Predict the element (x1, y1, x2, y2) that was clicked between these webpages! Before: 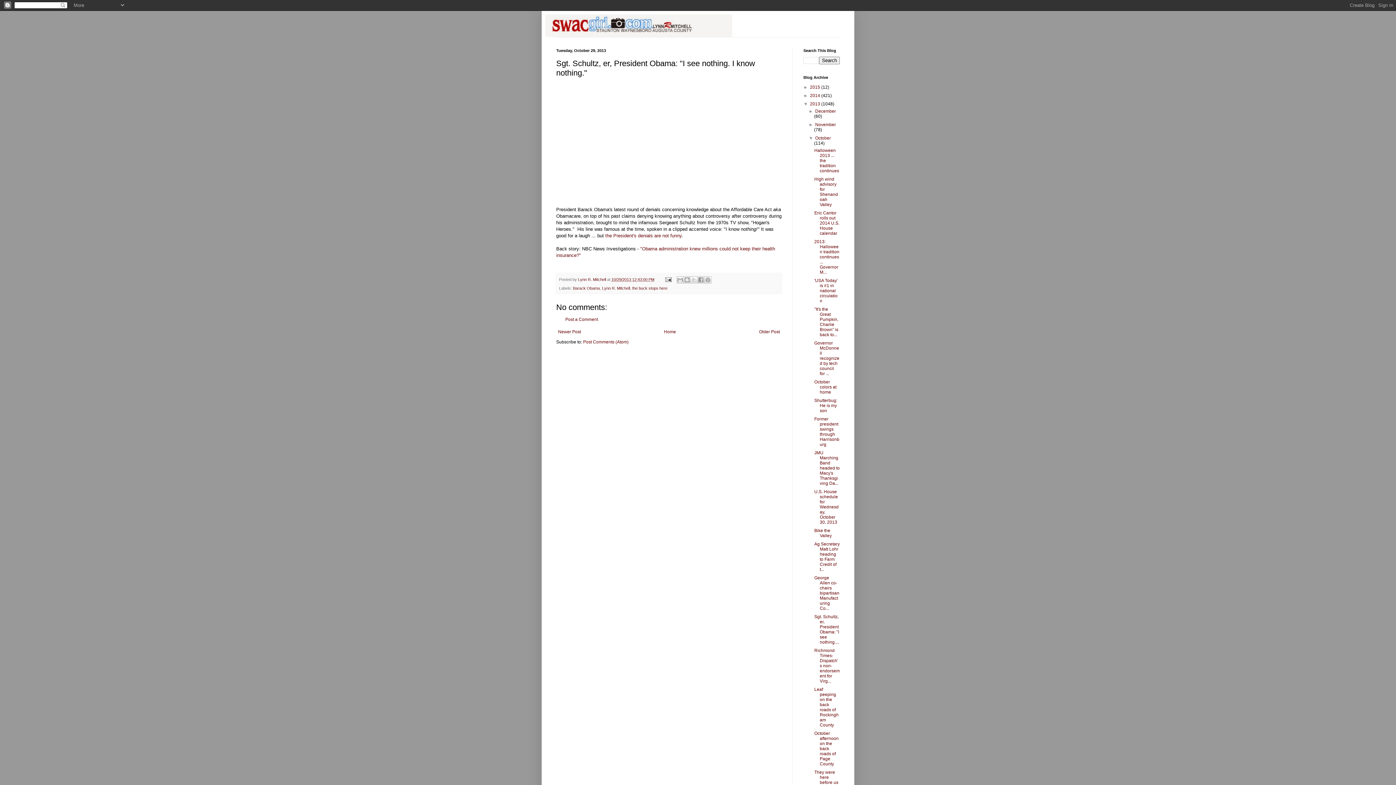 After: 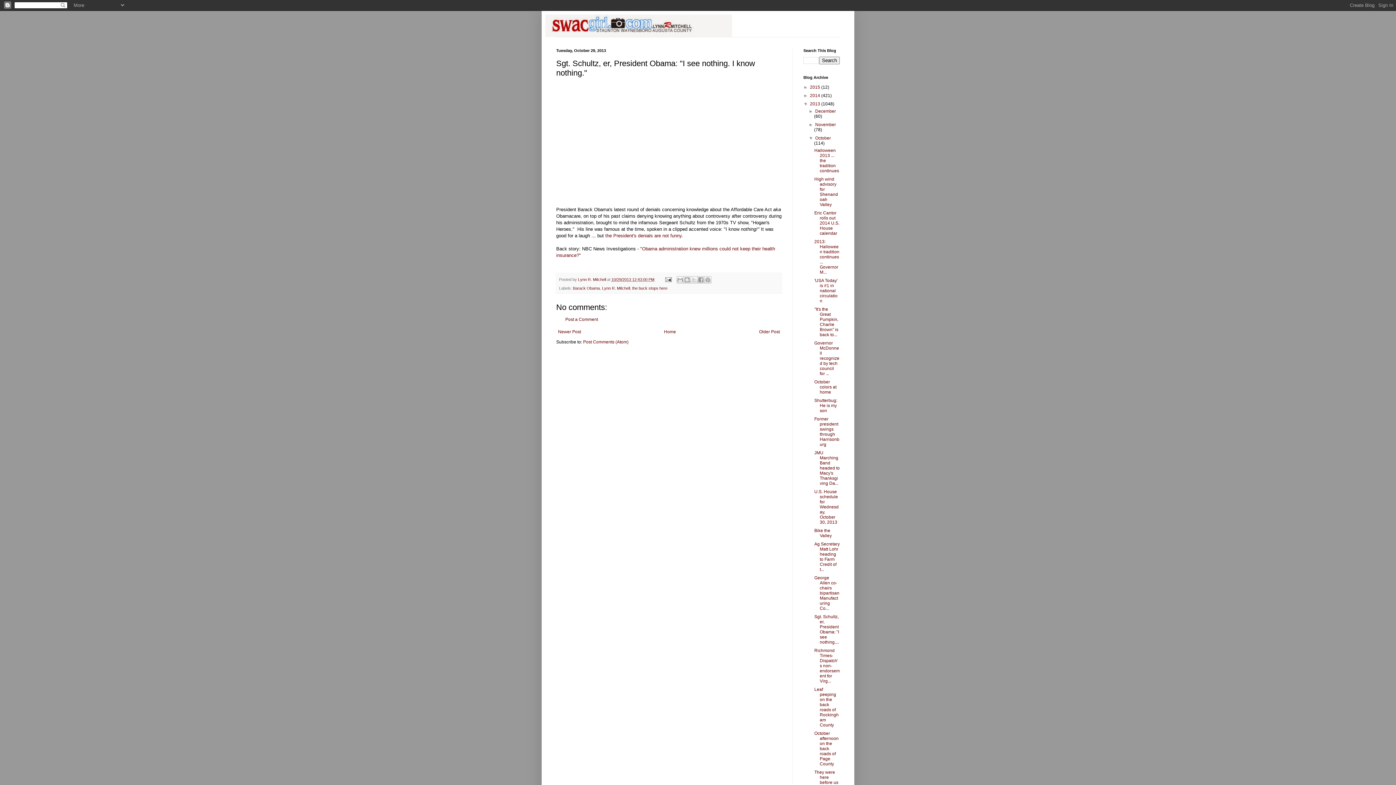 Action: bbox: (814, 614, 839, 645) label: Sgt. Schultz, er, President Obama: "I see nothing....